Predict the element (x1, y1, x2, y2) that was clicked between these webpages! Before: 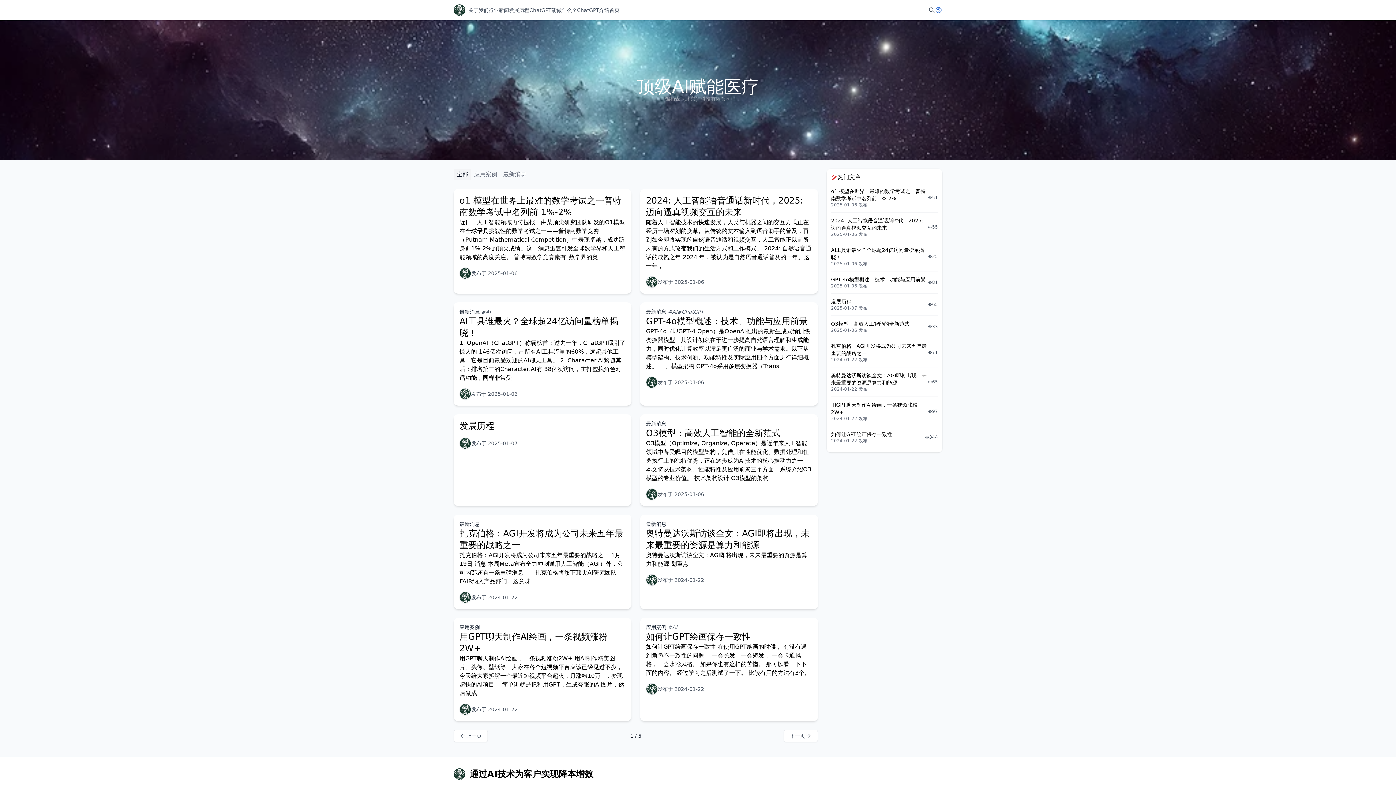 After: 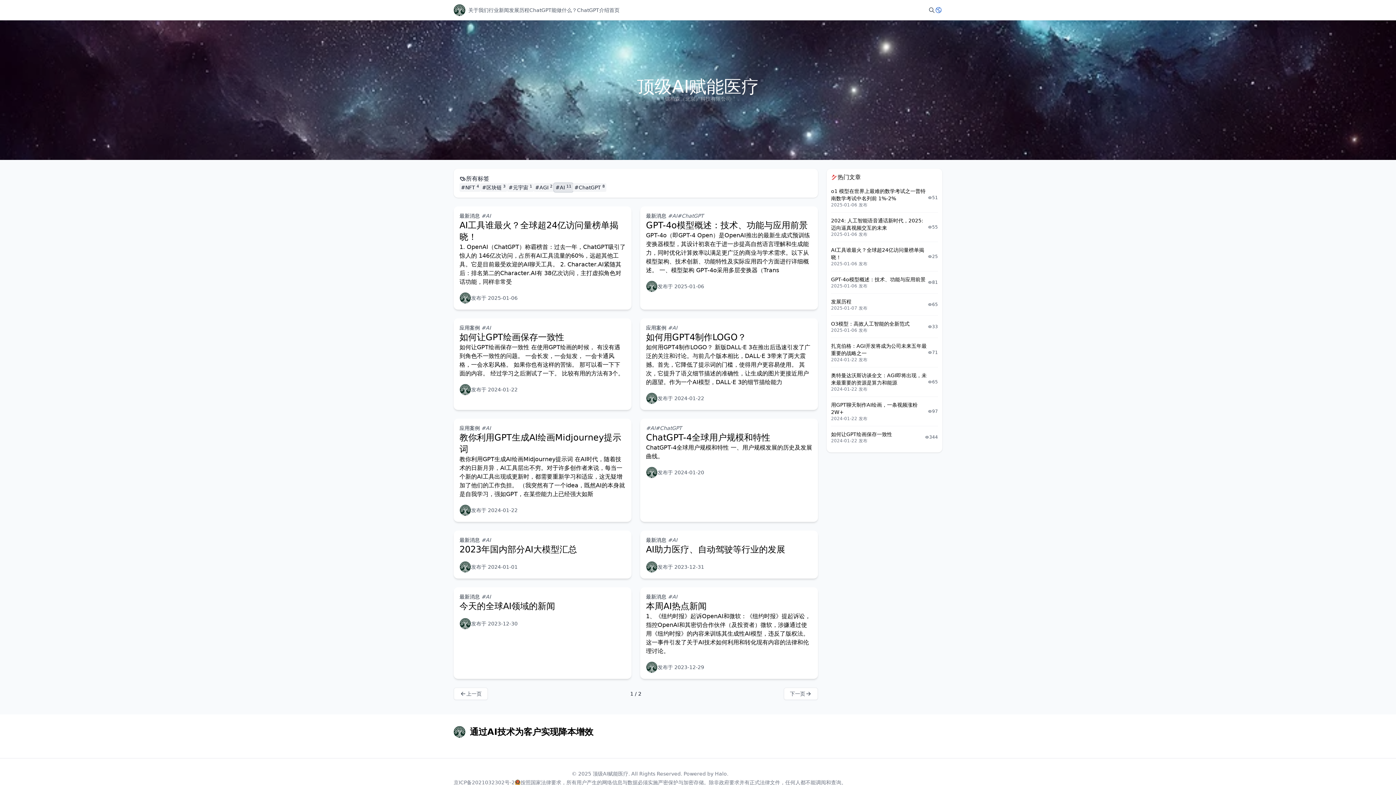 Action: label: #AI bbox: (668, 624, 677, 631)